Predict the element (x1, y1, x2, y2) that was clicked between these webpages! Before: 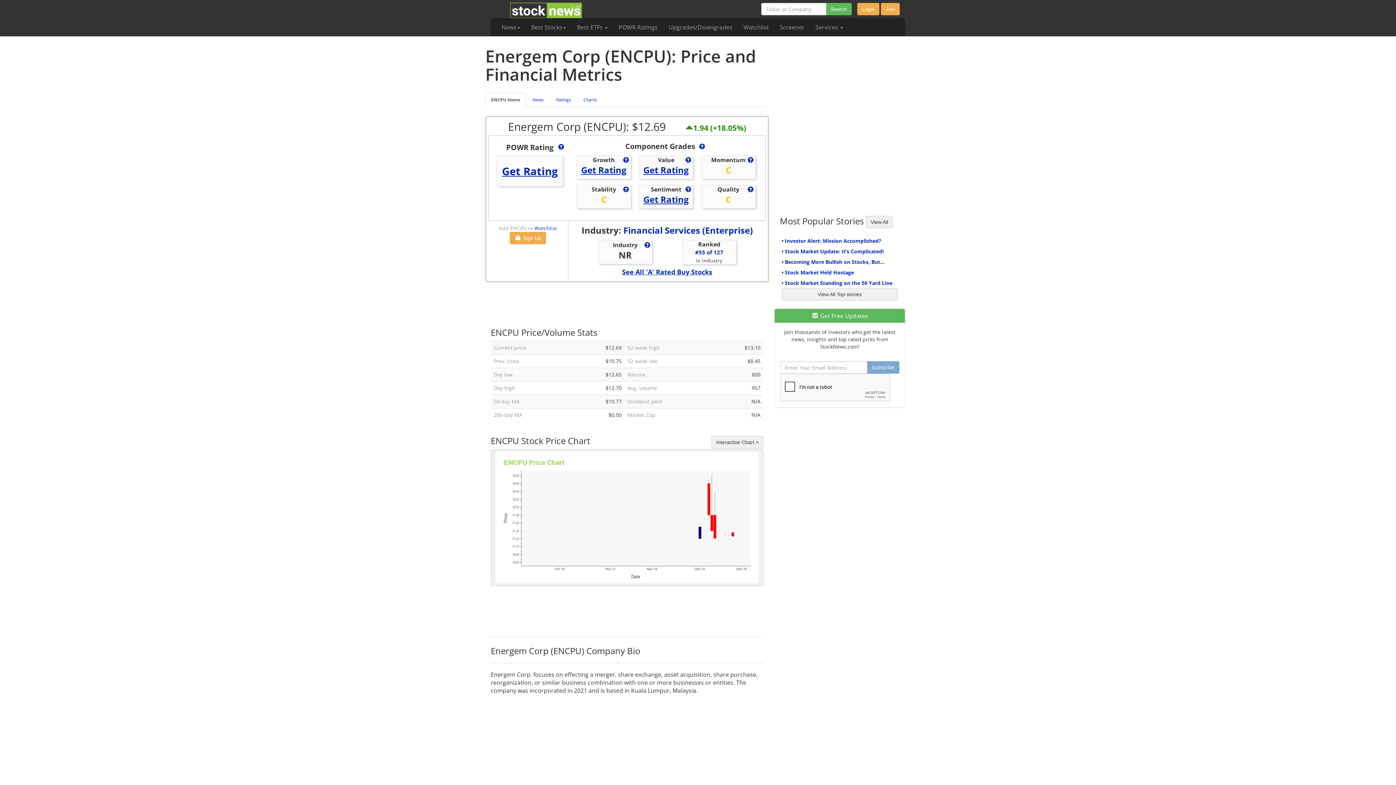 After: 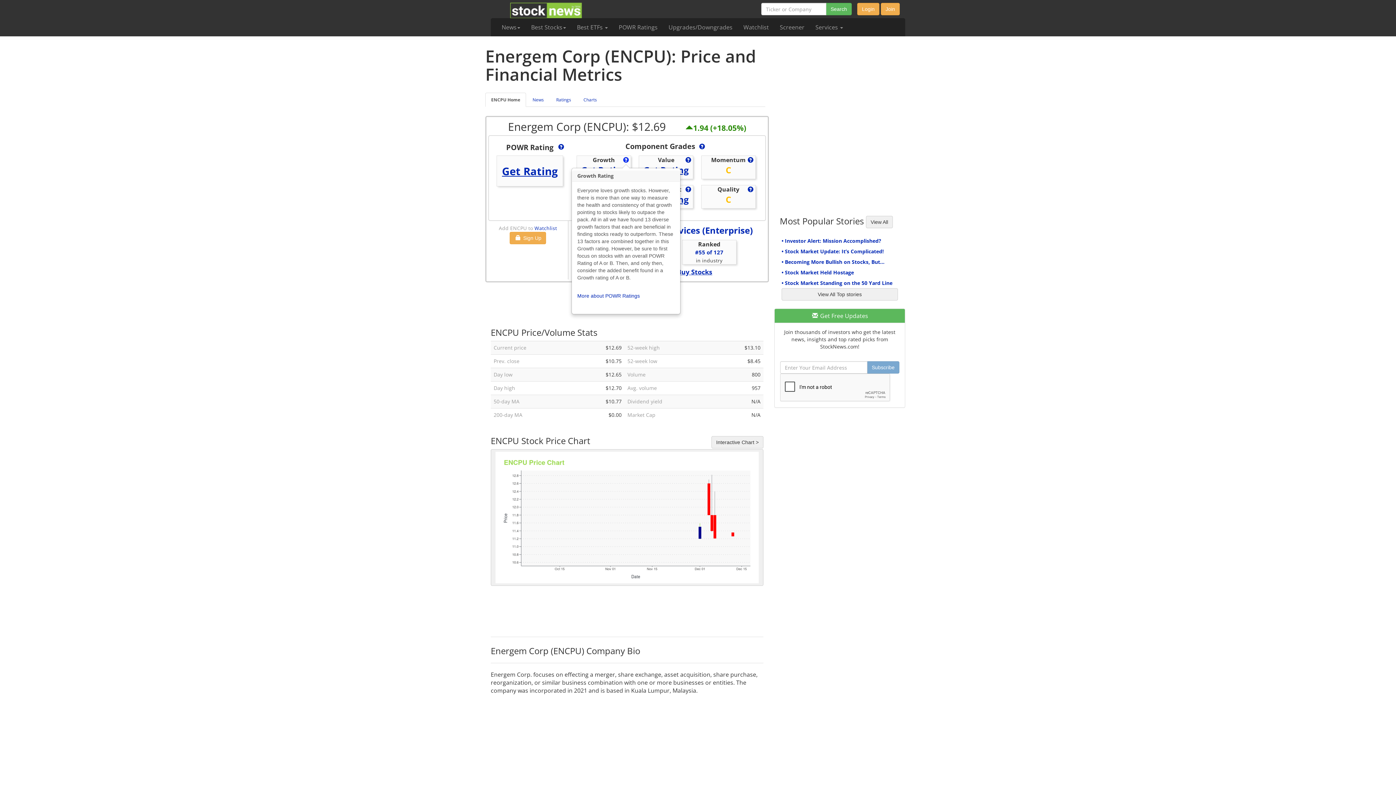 Action: bbox: (622, 156, 629, 164)